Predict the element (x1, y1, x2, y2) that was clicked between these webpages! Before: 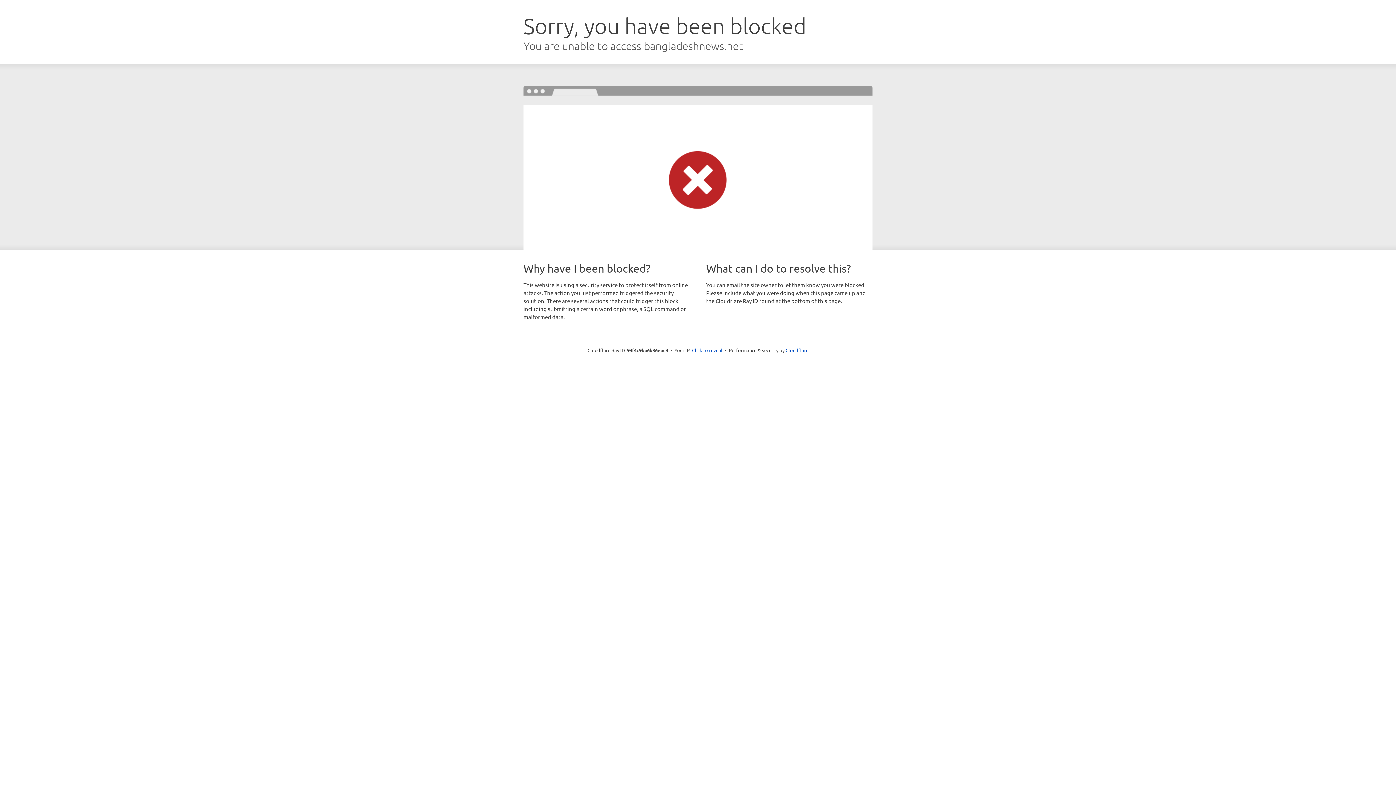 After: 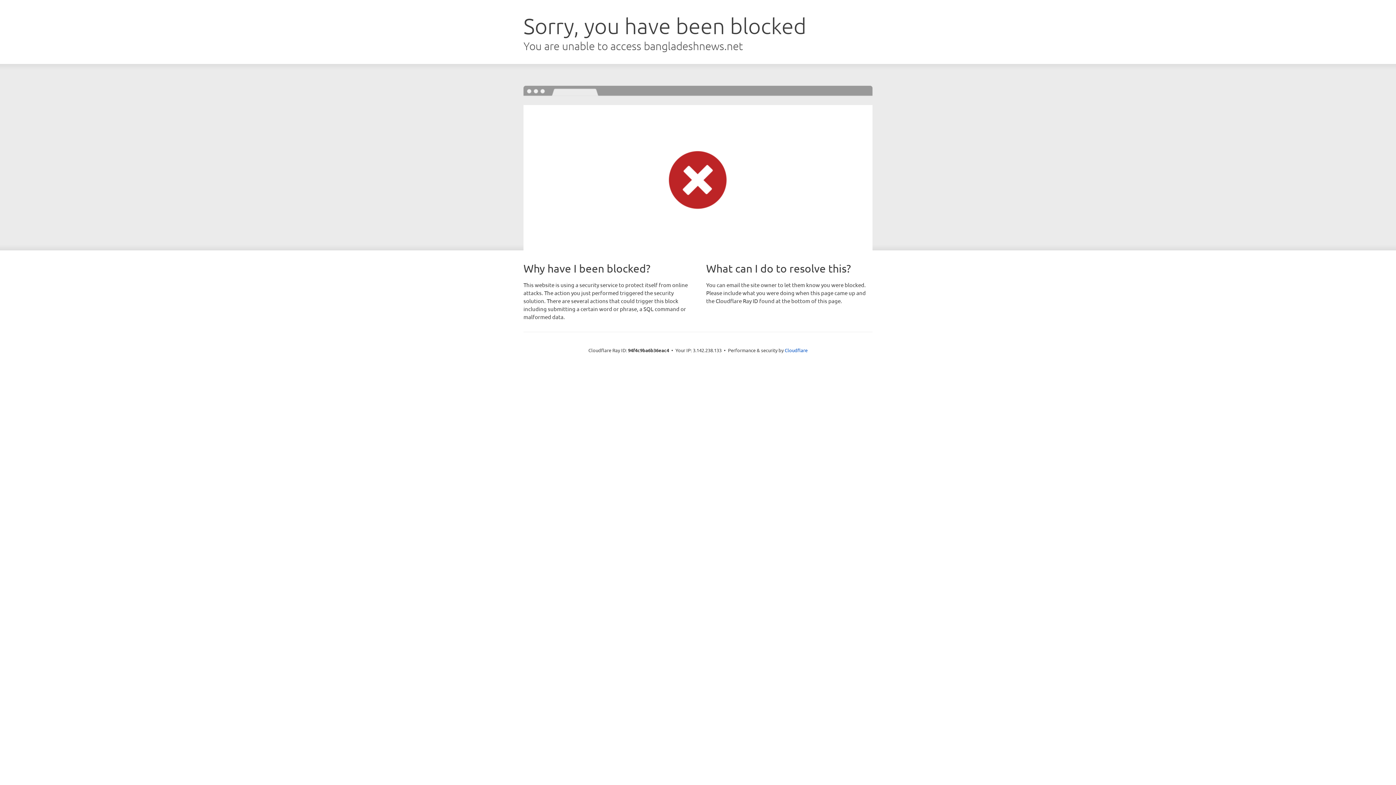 Action: bbox: (692, 346, 722, 353) label: Click to reveal